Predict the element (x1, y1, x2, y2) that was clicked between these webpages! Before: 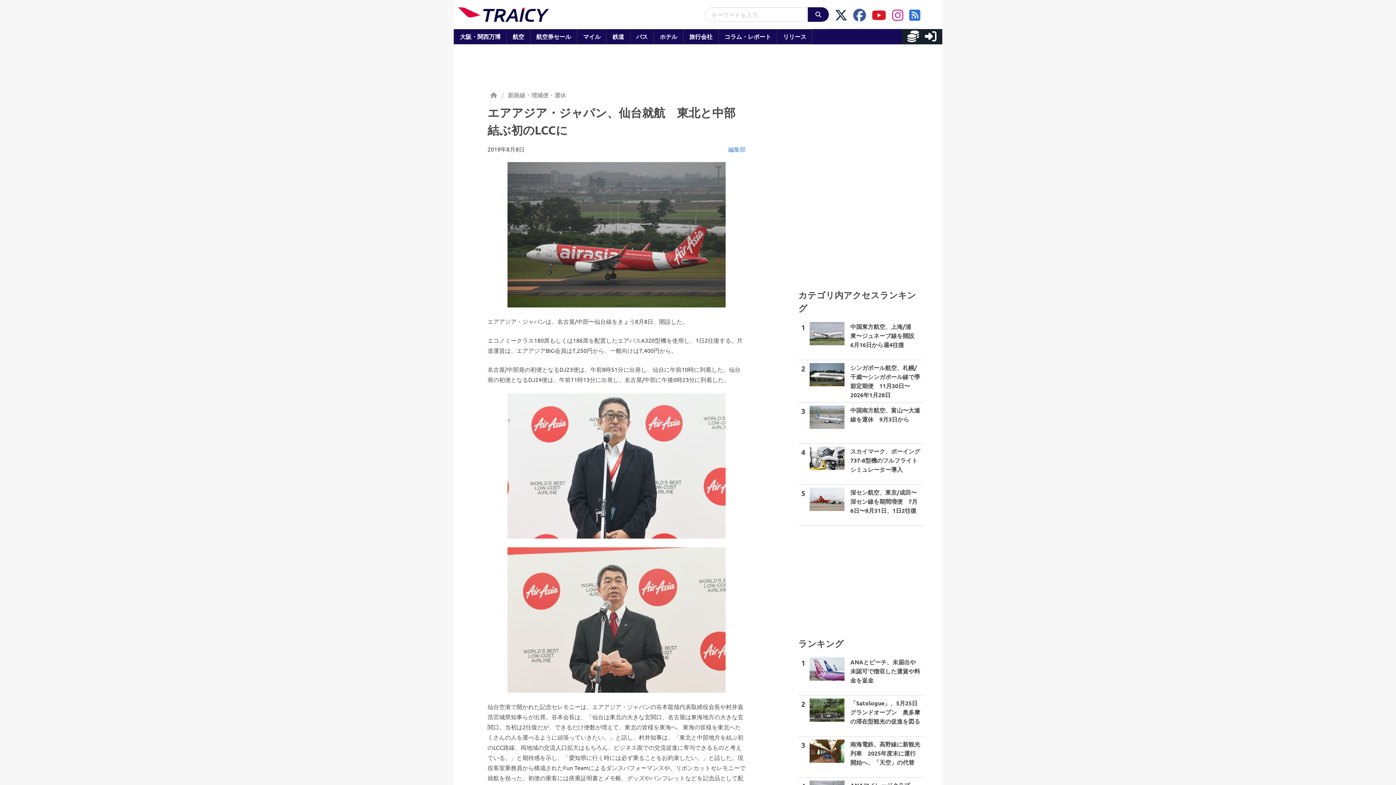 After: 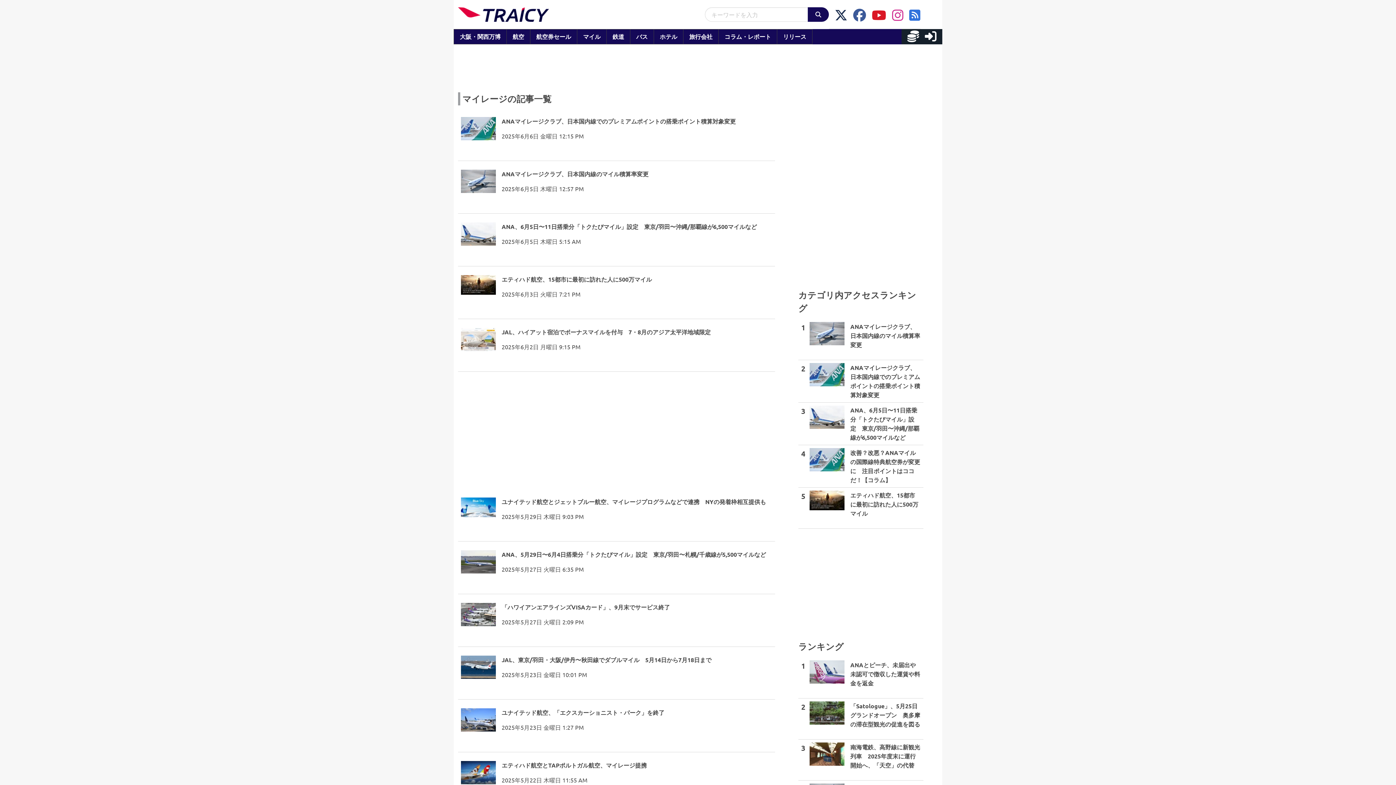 Action: label: マイル
 bbox: (577, 29, 606, 44)